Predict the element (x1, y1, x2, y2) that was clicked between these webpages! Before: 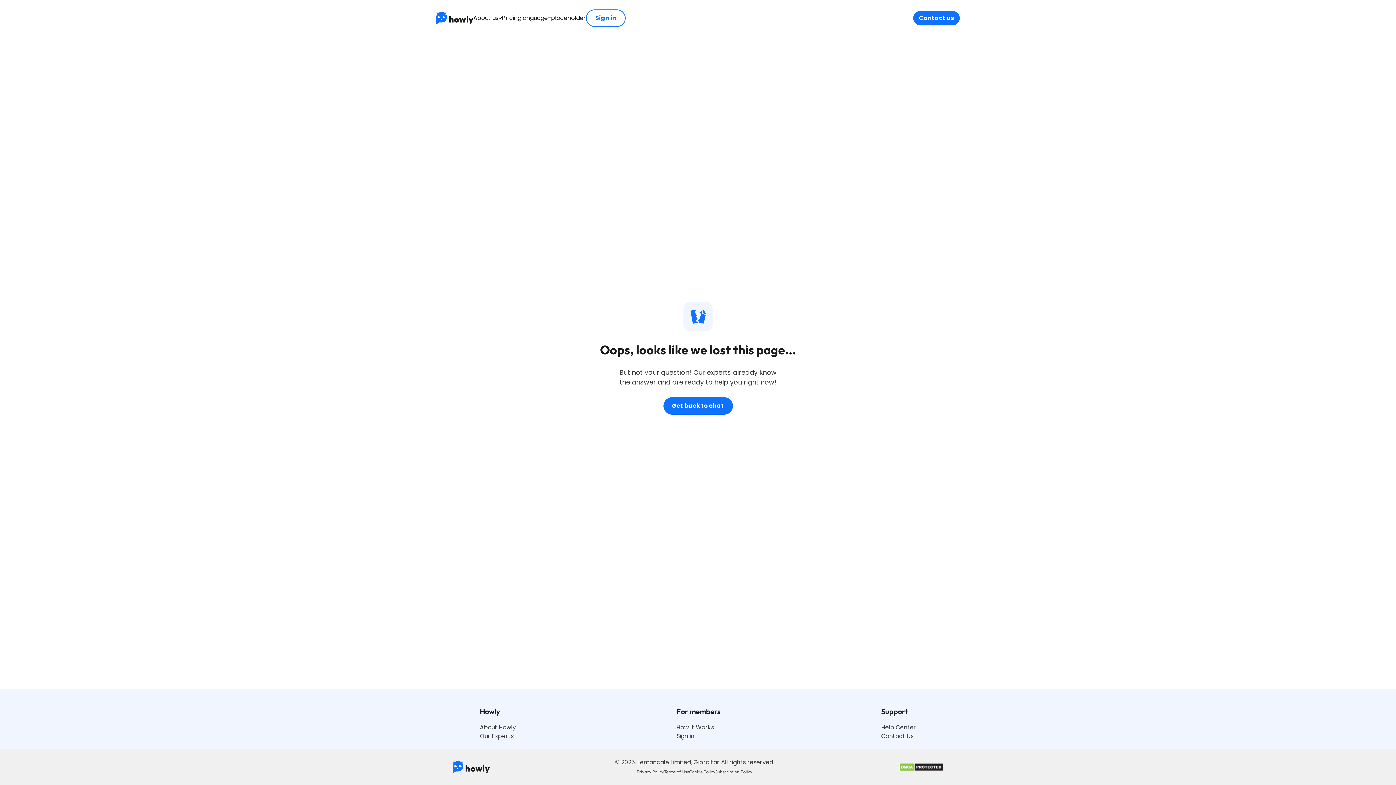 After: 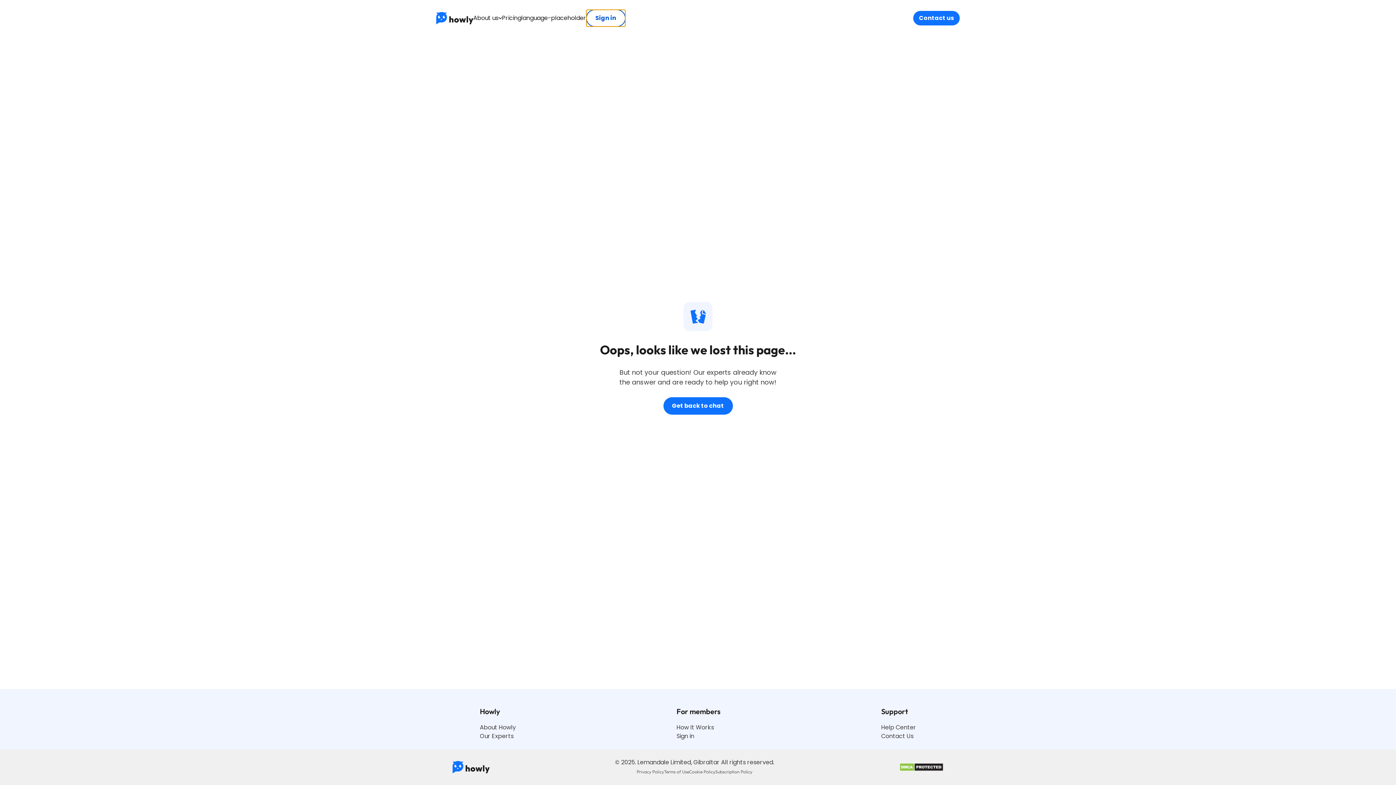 Action: bbox: (586, 9, 625, 26) label: Sign in